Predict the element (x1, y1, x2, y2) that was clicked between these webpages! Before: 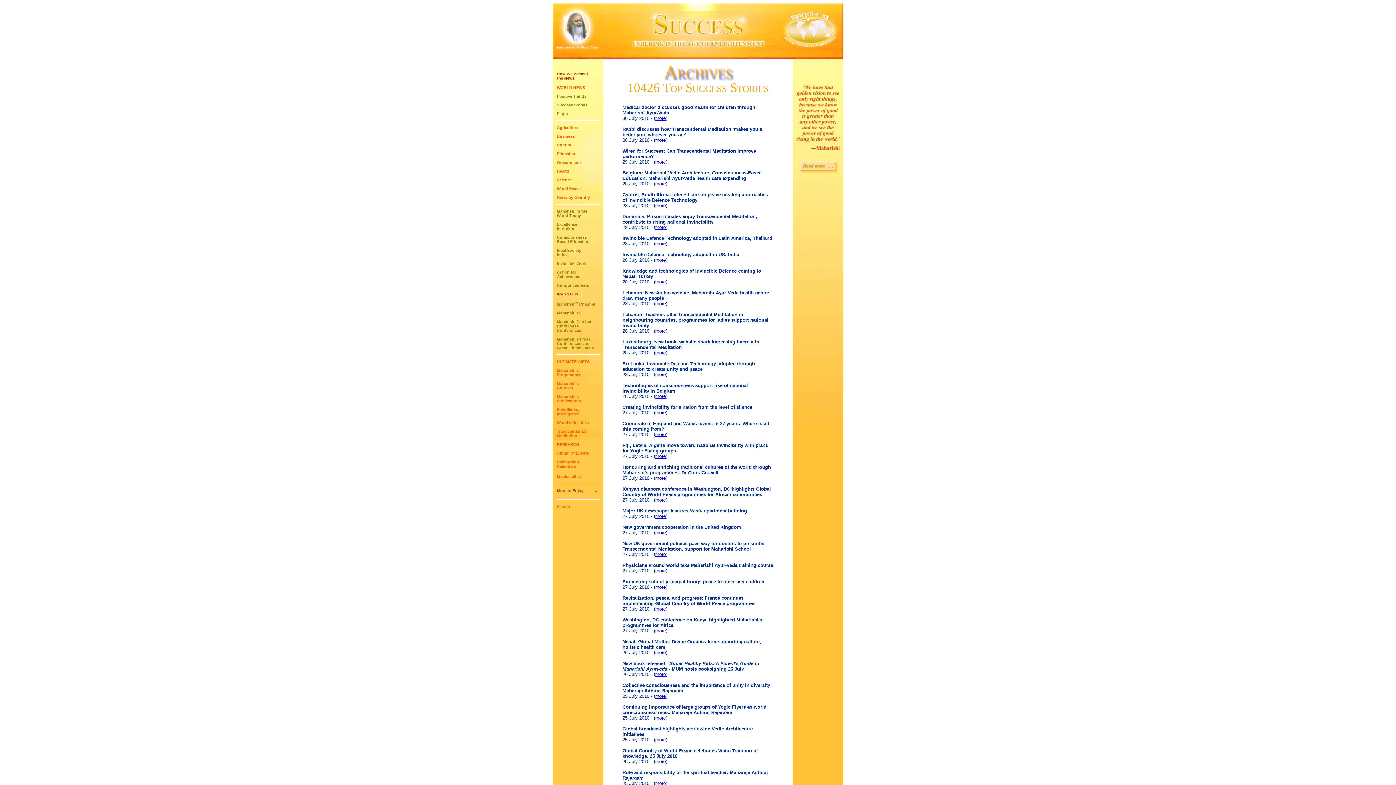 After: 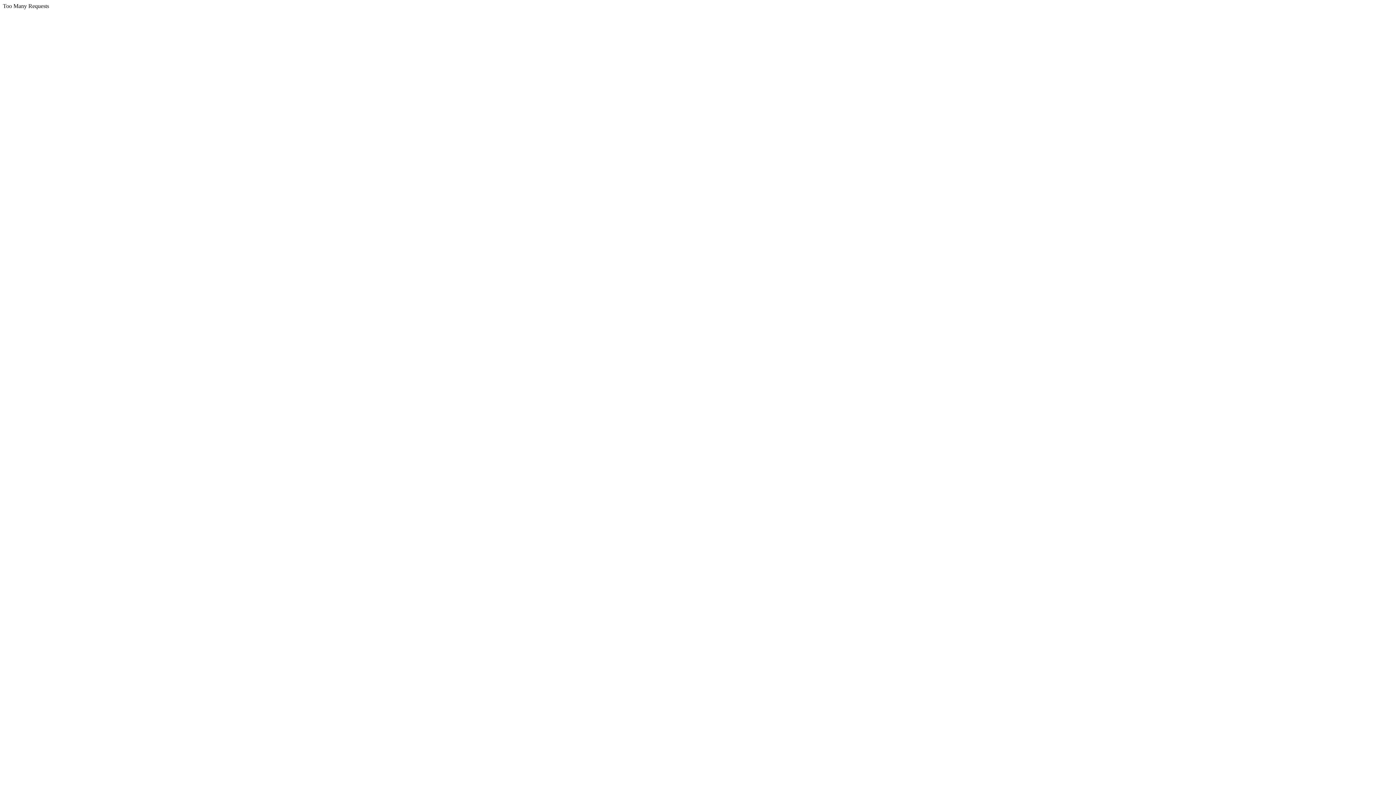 Action: bbox: (557, 336, 595, 350) label: Maharishi's Press
Conferences and
Great Global Events